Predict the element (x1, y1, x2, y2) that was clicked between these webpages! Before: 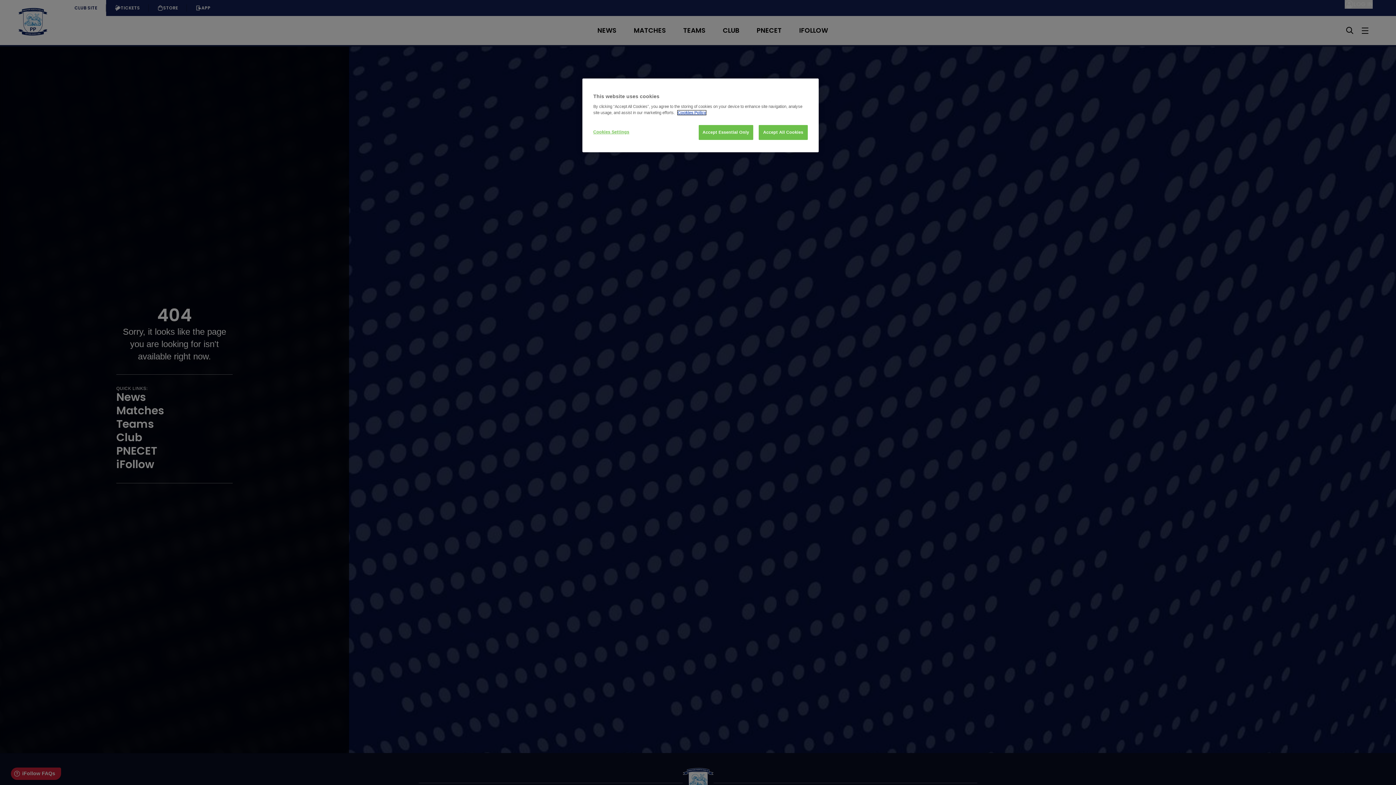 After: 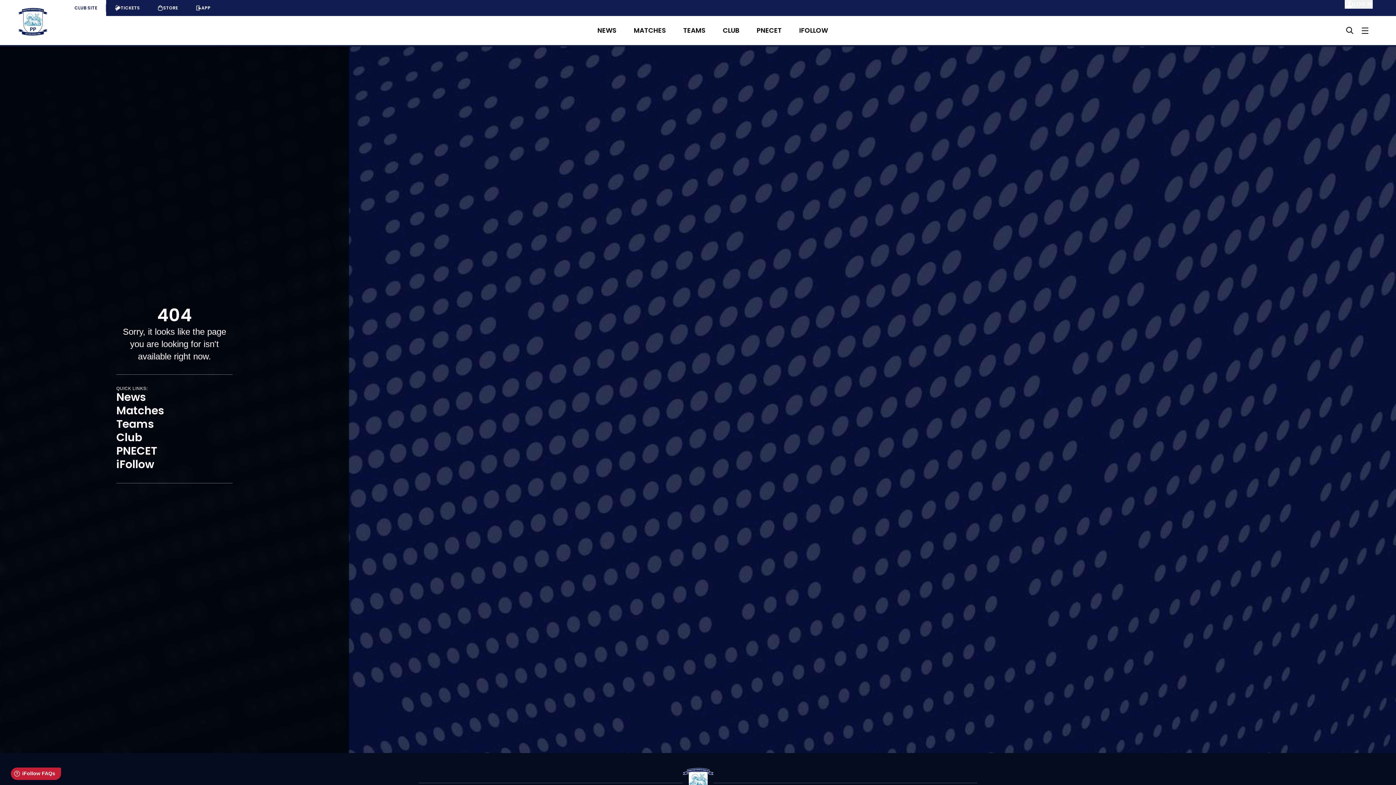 Action: bbox: (758, 125, 808, 140) label: Accept All Cookies